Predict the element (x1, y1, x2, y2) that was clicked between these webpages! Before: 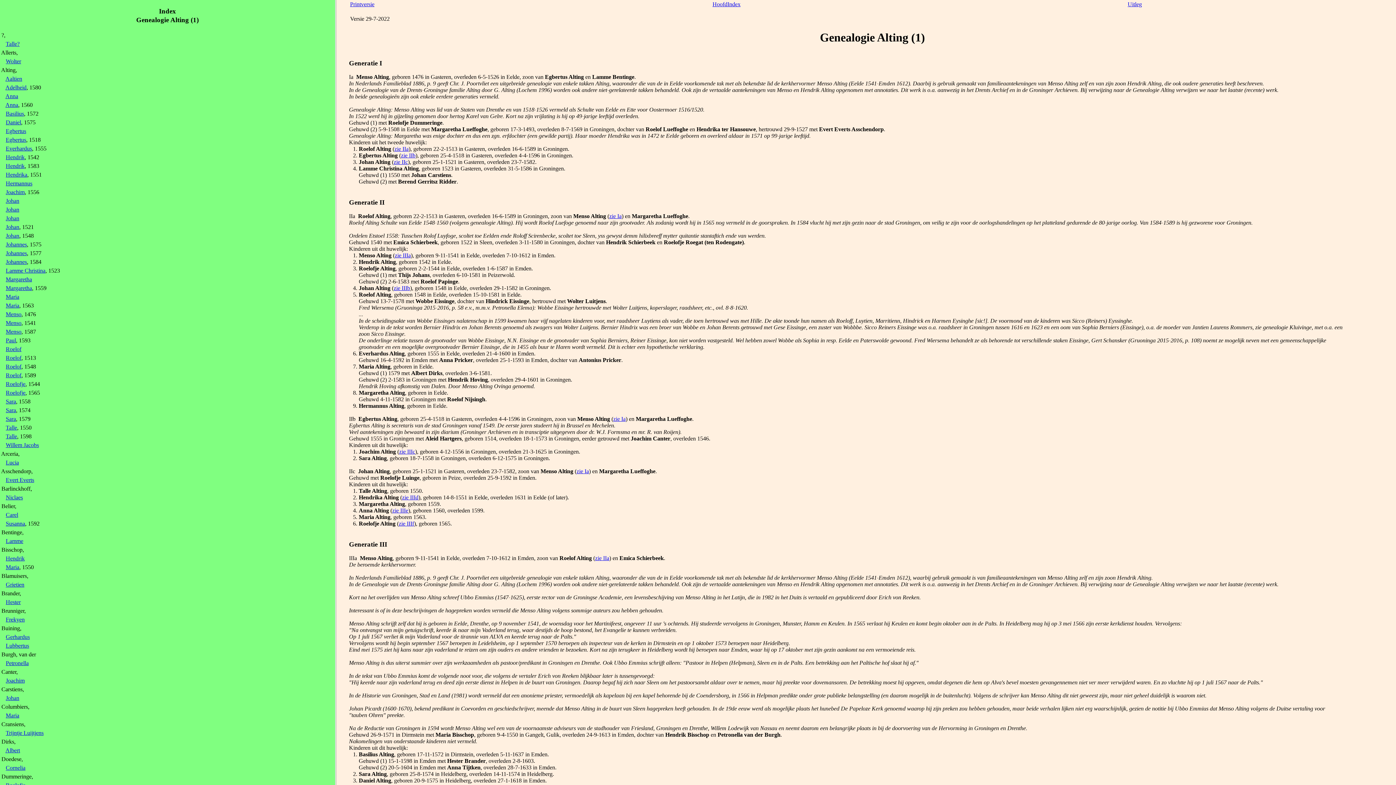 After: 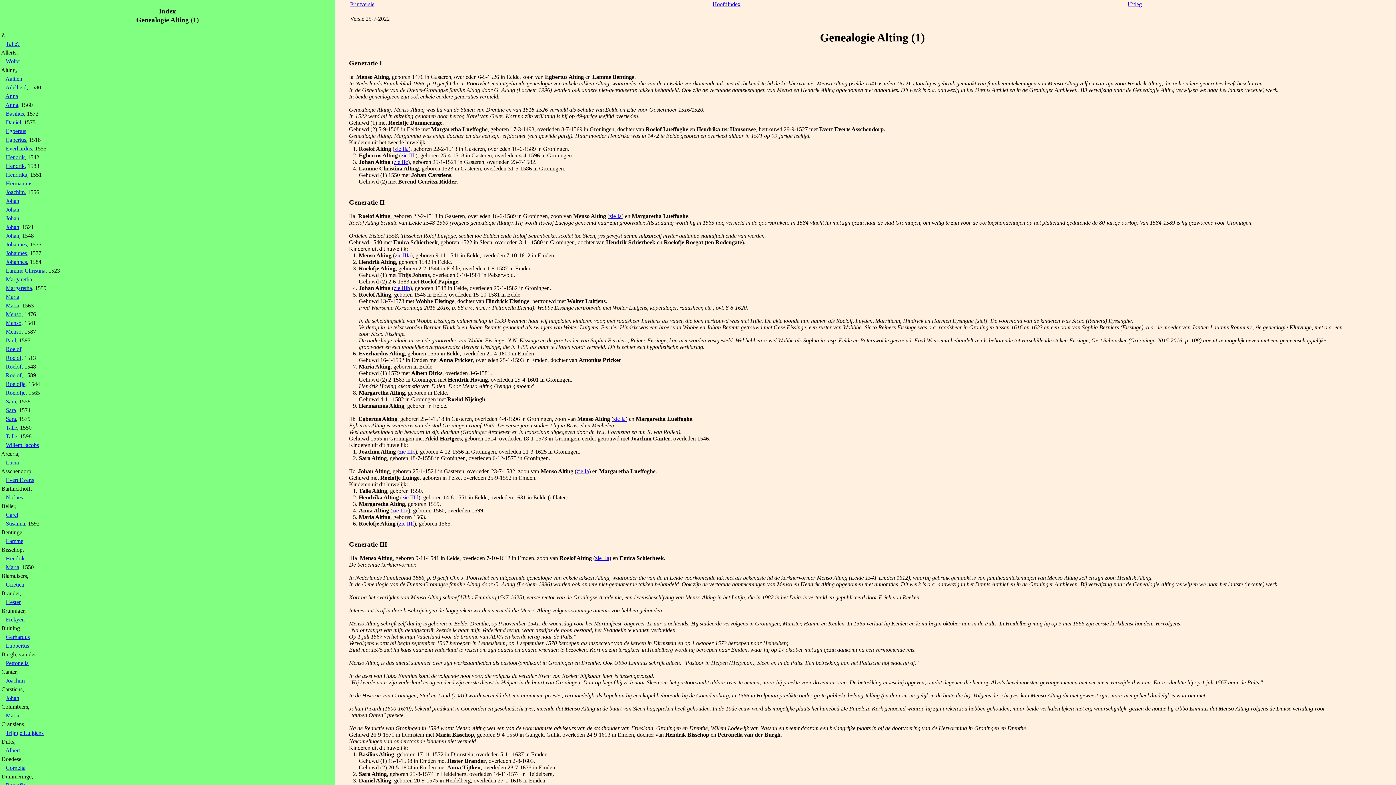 Action: bbox: (398, 271, 429, 278) label: Thijs Johans